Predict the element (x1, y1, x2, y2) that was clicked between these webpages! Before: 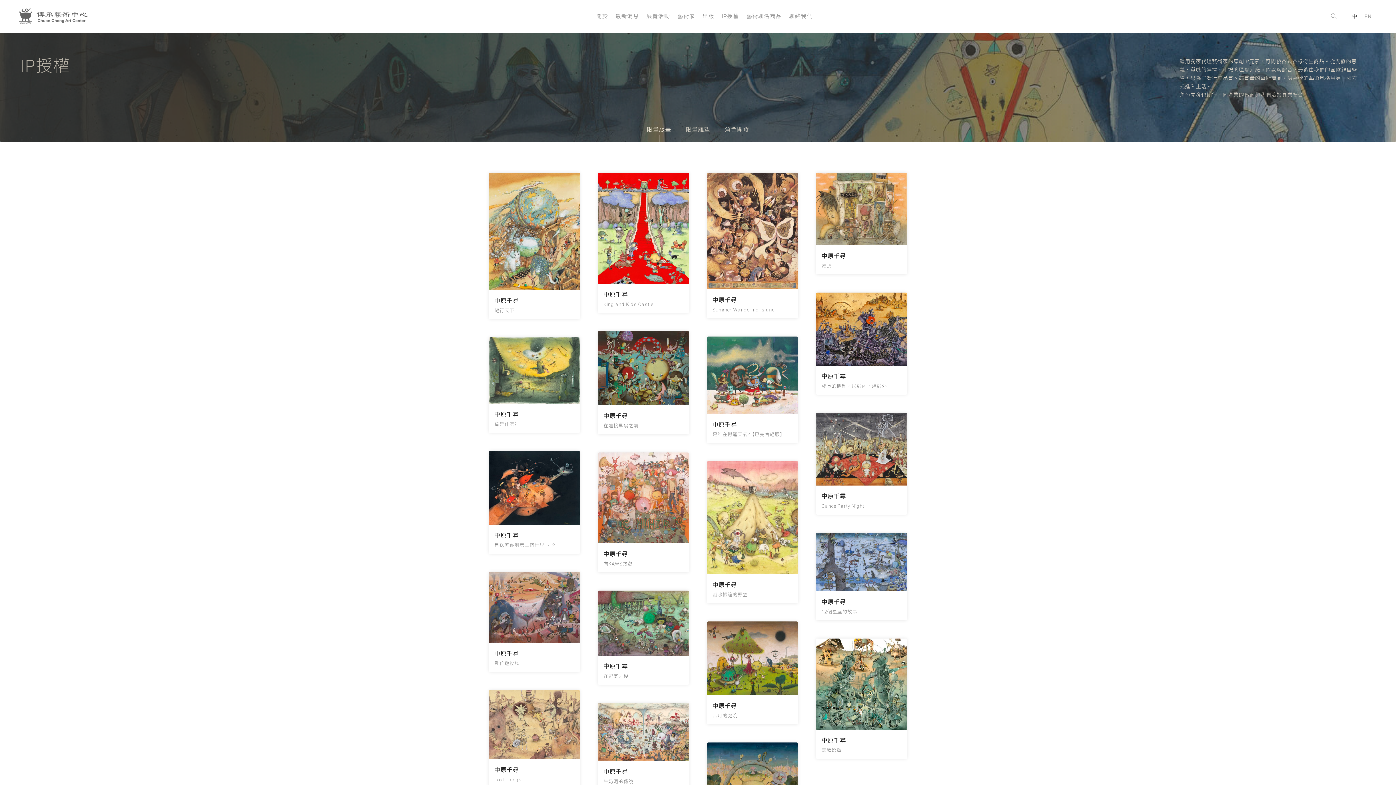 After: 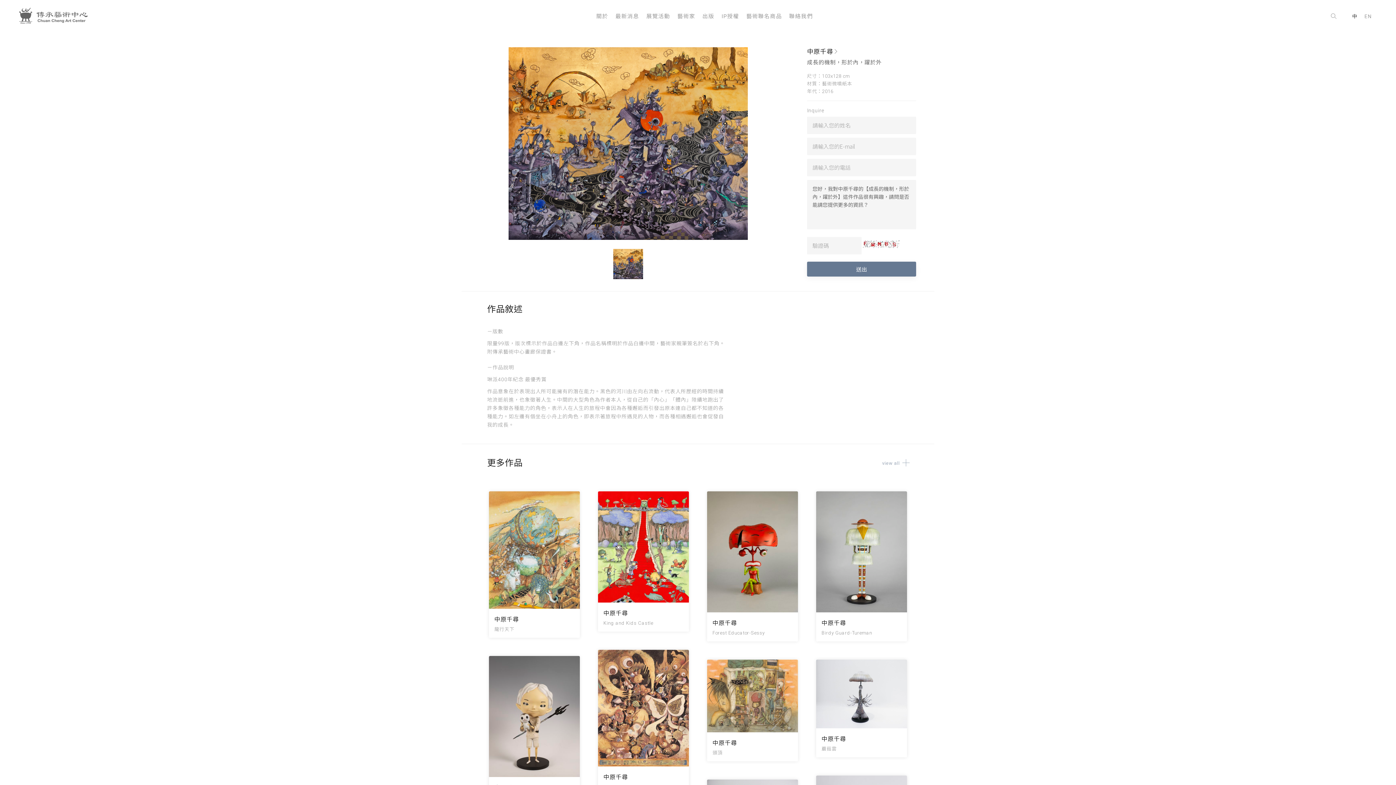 Action: bbox: (816, 292, 907, 395) label: 中原千尋

成長的機制，形於內，躍於外